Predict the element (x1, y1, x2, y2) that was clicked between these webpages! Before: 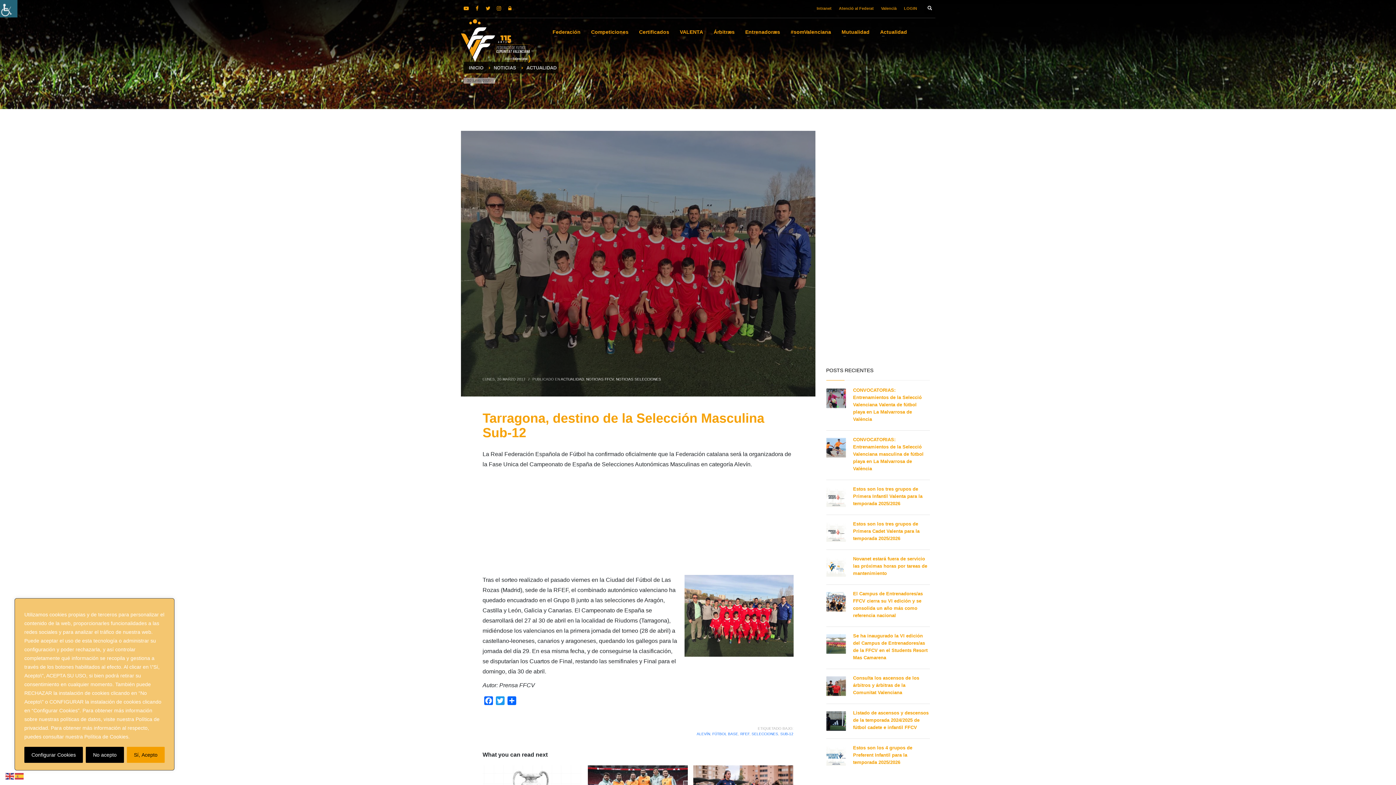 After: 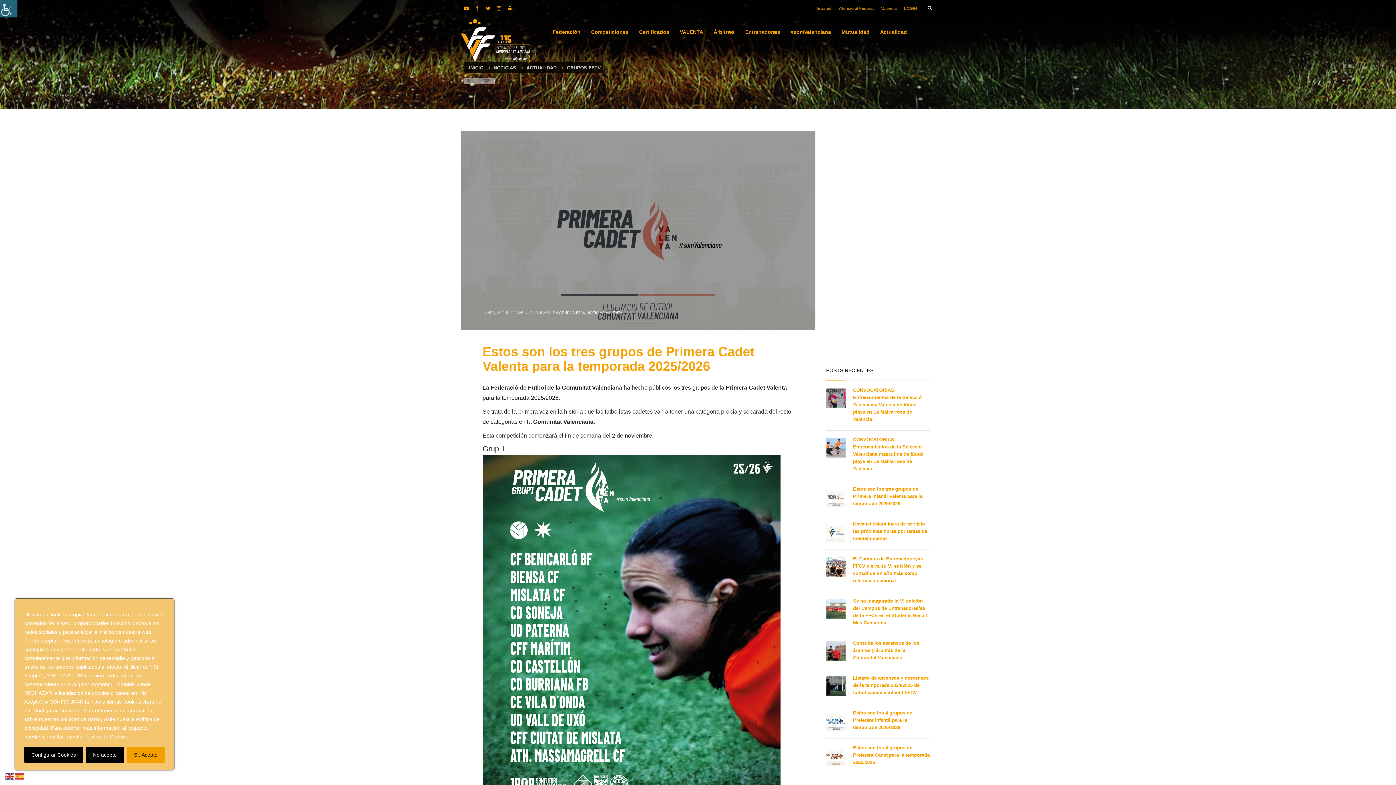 Action: bbox: (853, 521, 919, 541) label: Estos son los tres grupos de Primera Cadet Valenta para la temporada 2025/2026